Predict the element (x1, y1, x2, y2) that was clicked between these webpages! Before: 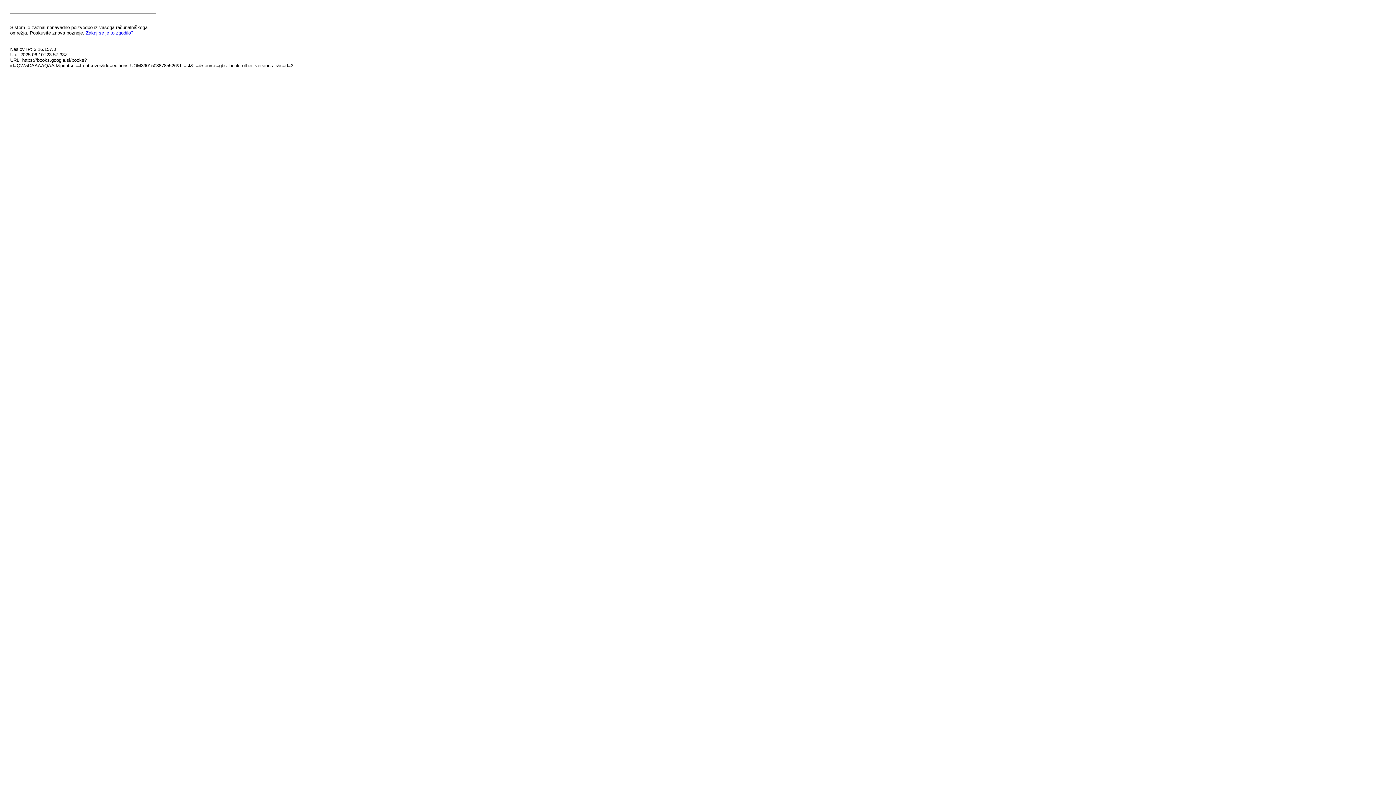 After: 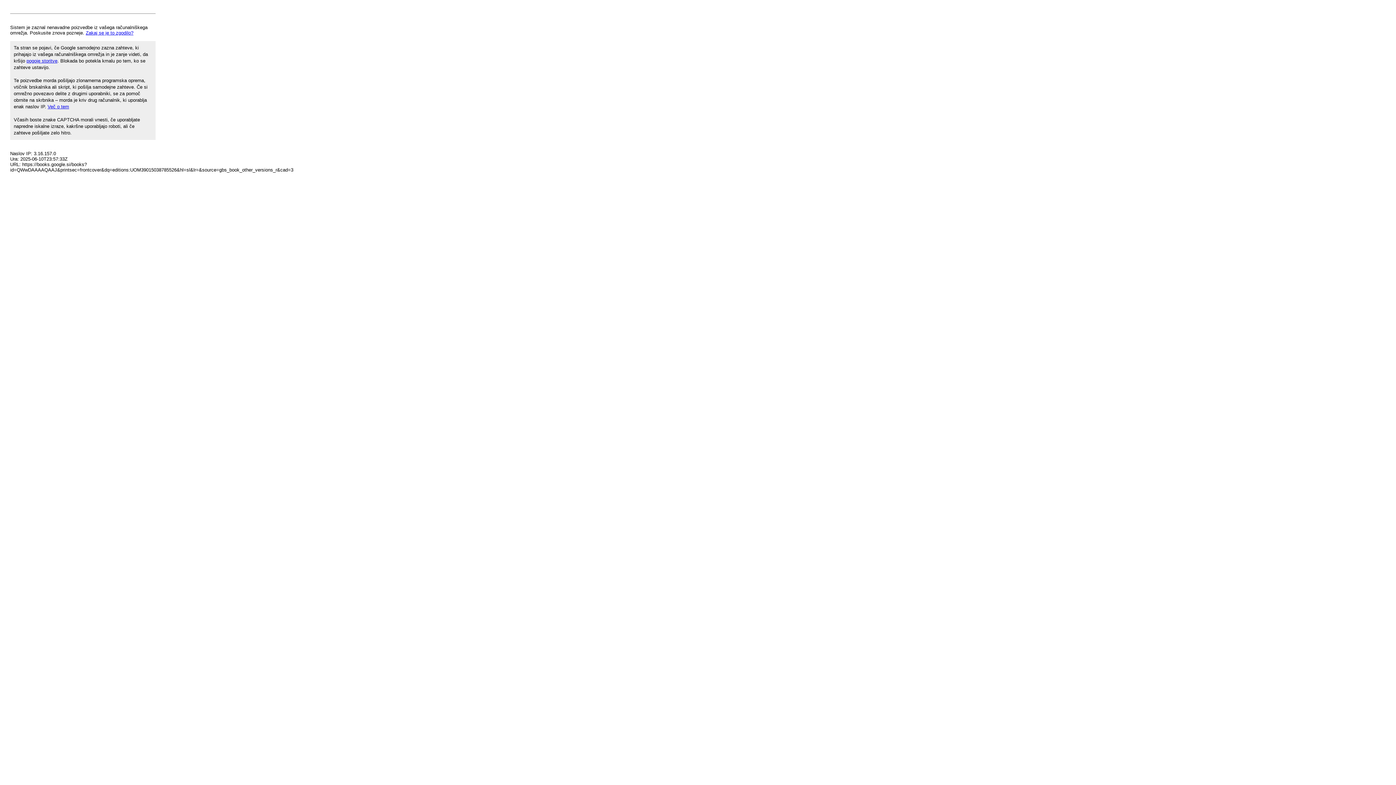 Action: label: Zakaj se je to zgodilo? bbox: (85, 30, 133, 35)